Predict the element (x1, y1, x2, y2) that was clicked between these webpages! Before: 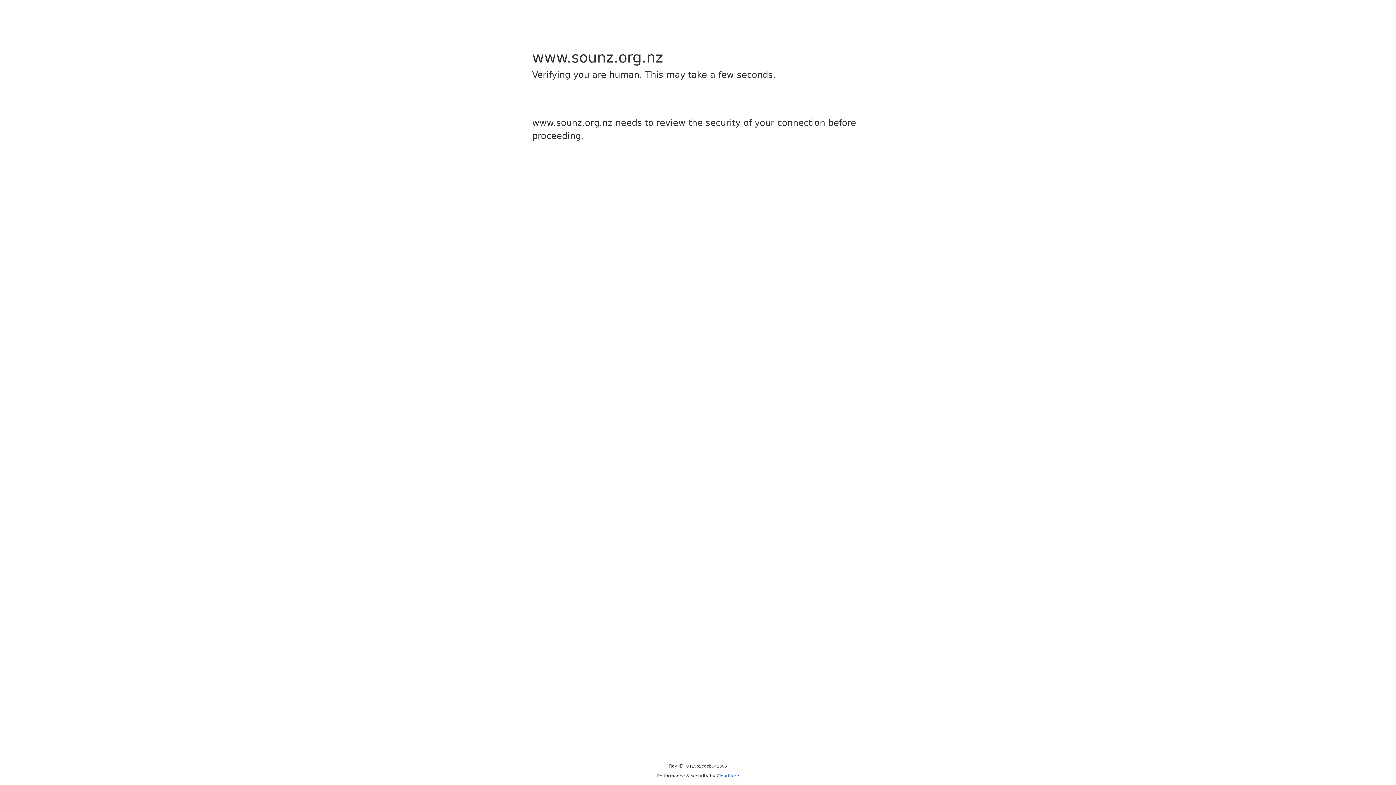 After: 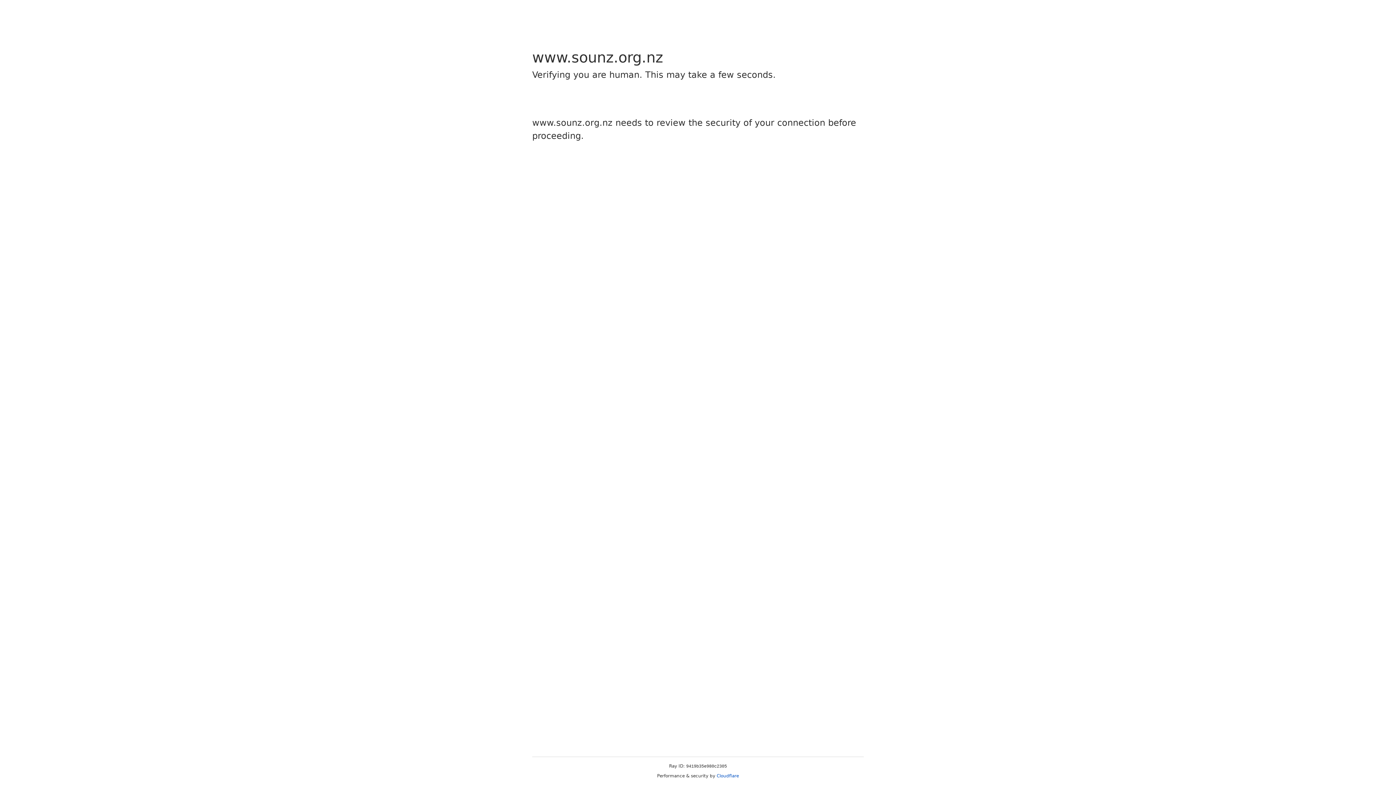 Action: bbox: (716, 773, 739, 778) label: Cloudflare